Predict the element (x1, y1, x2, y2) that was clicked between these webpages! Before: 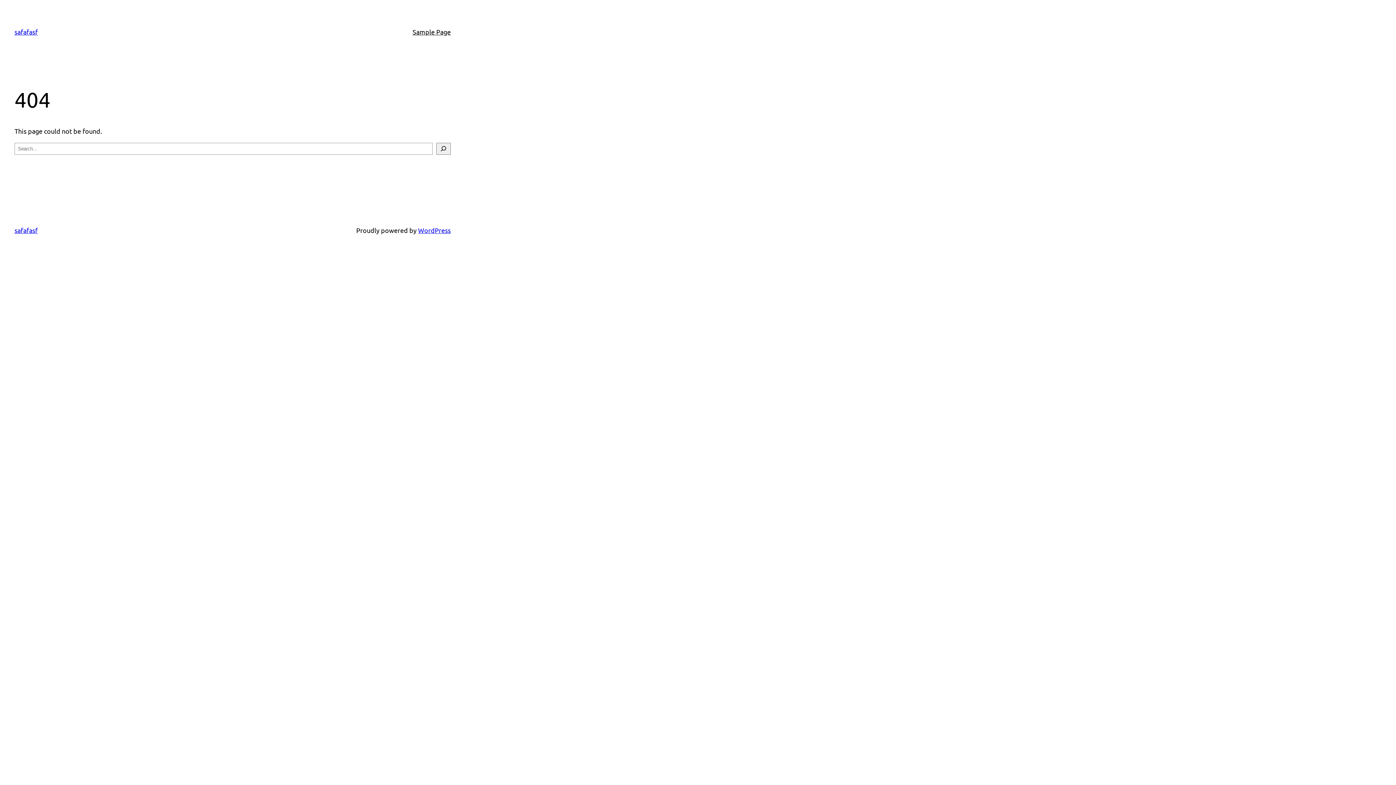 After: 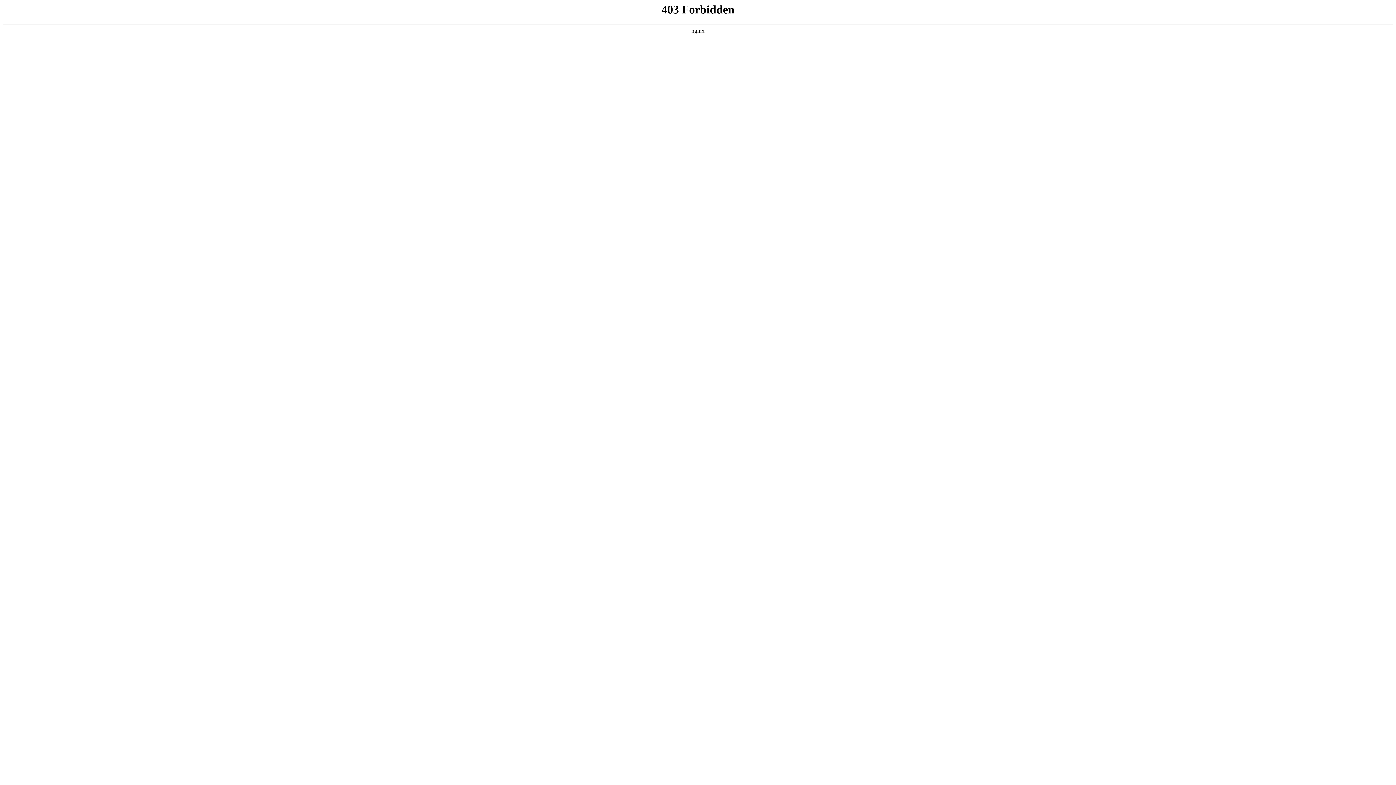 Action: label: WordPress bbox: (418, 226, 450, 234)